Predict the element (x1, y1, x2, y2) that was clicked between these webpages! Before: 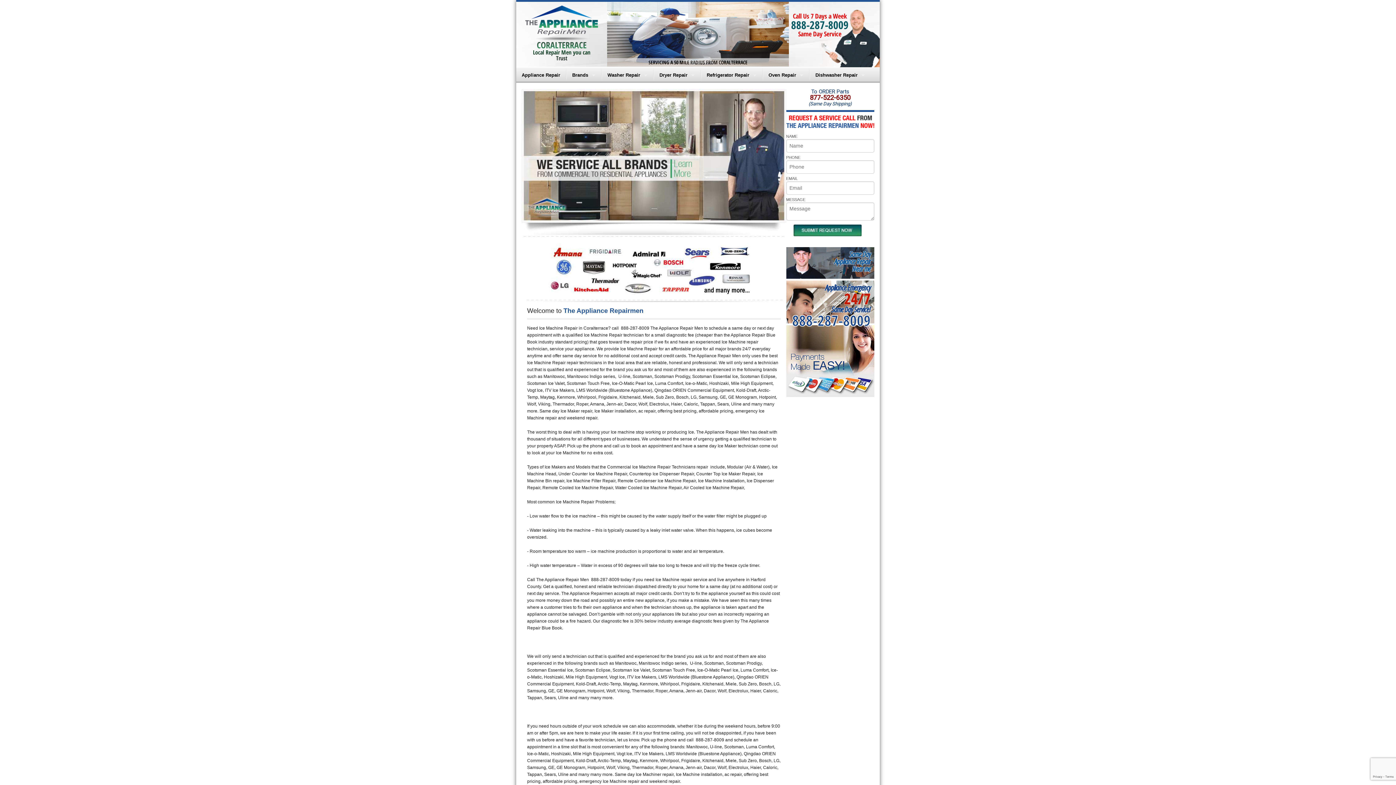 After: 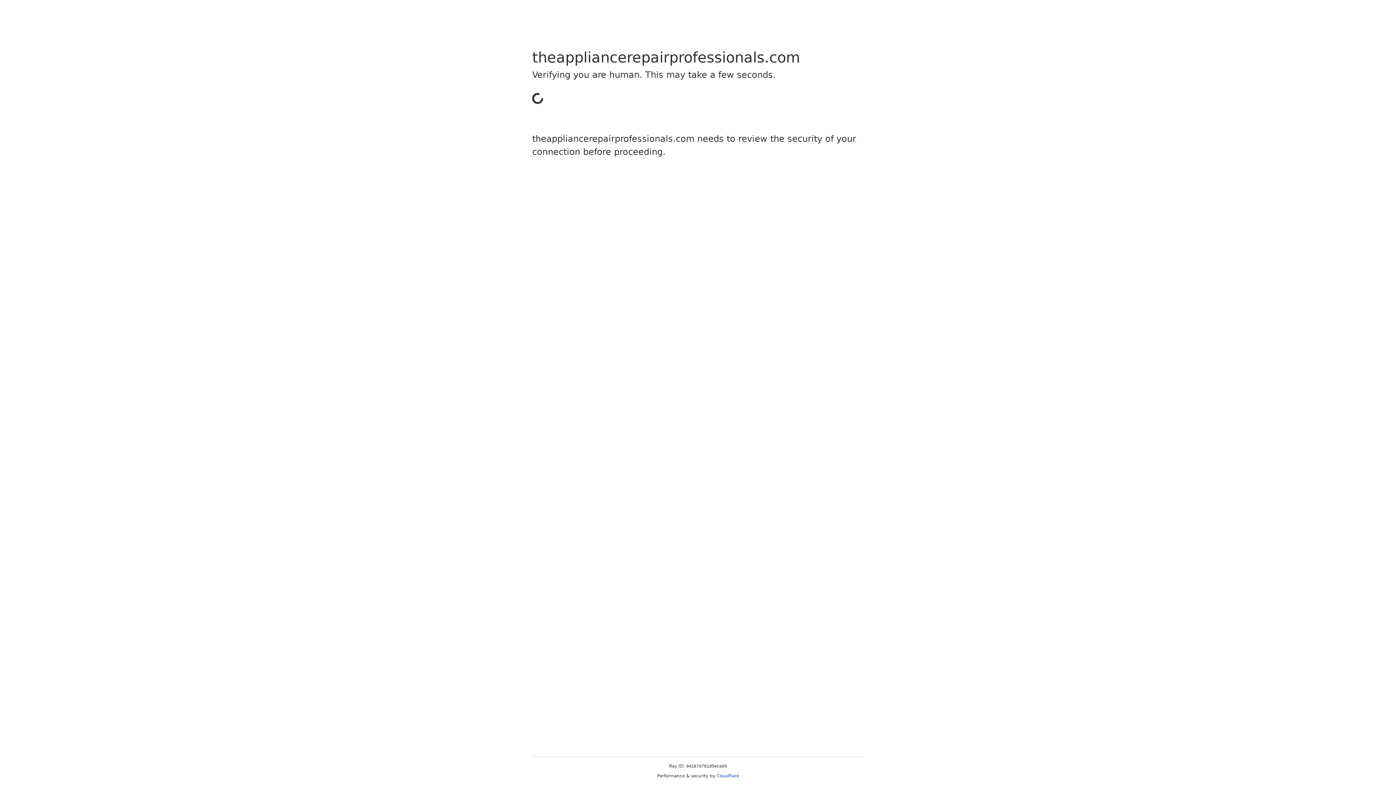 Action: label: Same Day
Appliance Repair
Near me bbox: (834, 249, 870, 273)